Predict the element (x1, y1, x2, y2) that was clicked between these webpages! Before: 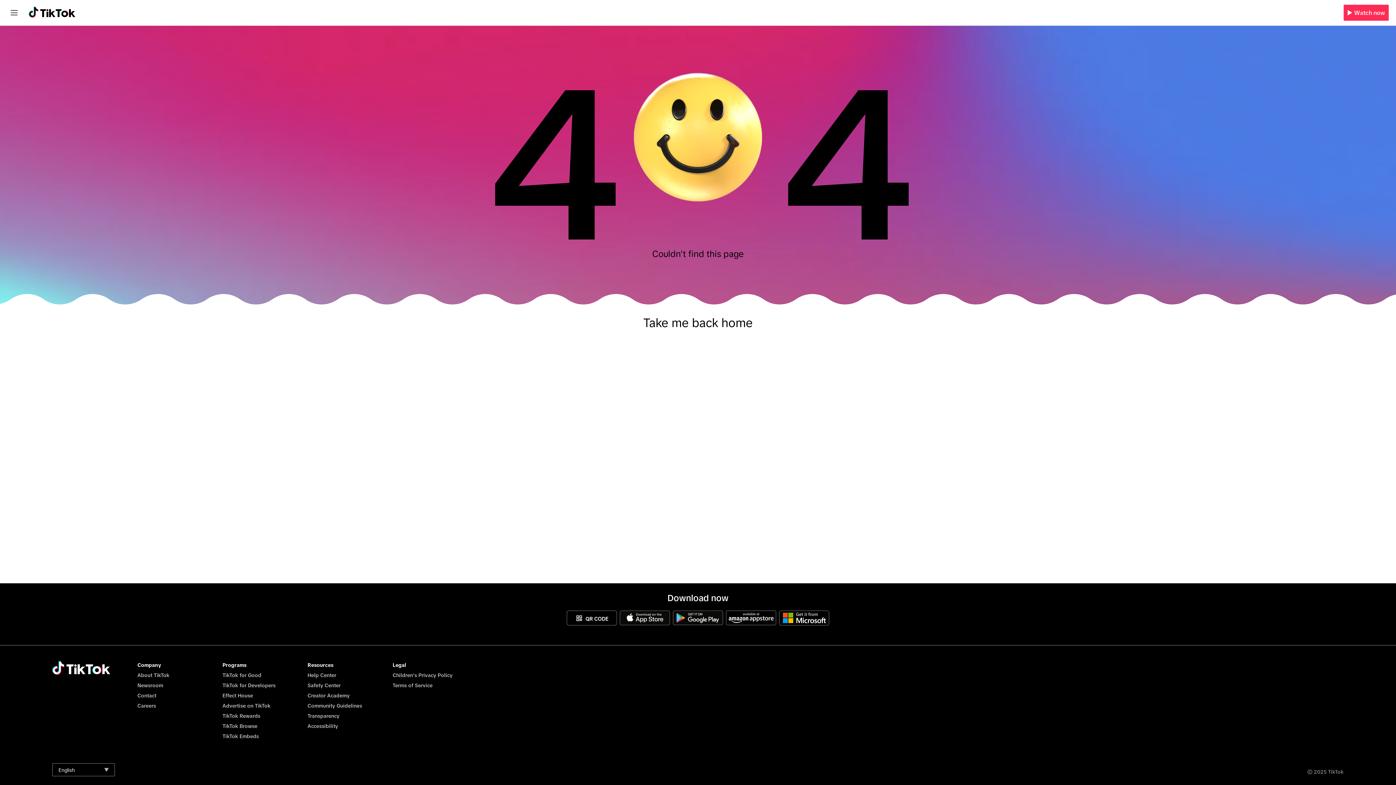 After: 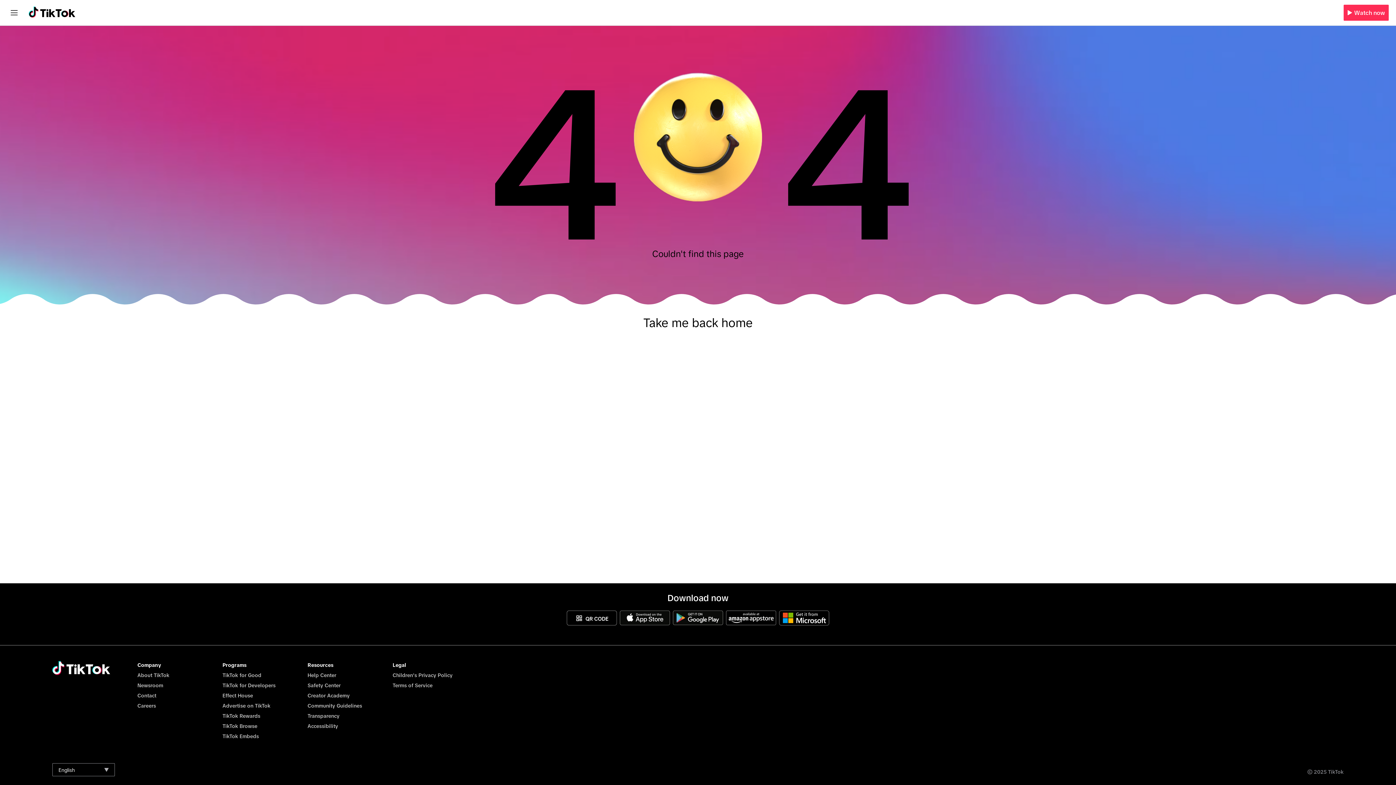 Action: bbox: (673, 610, 723, 625)